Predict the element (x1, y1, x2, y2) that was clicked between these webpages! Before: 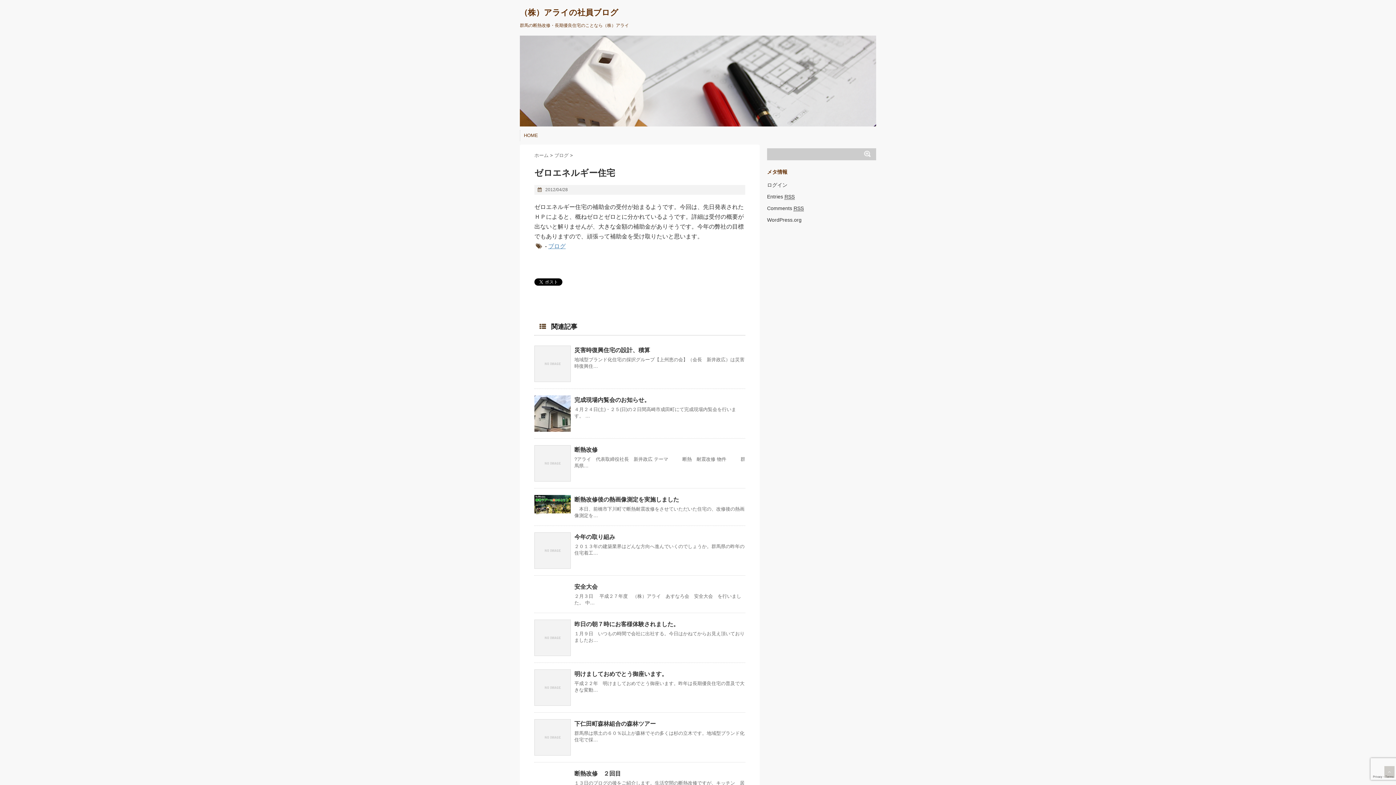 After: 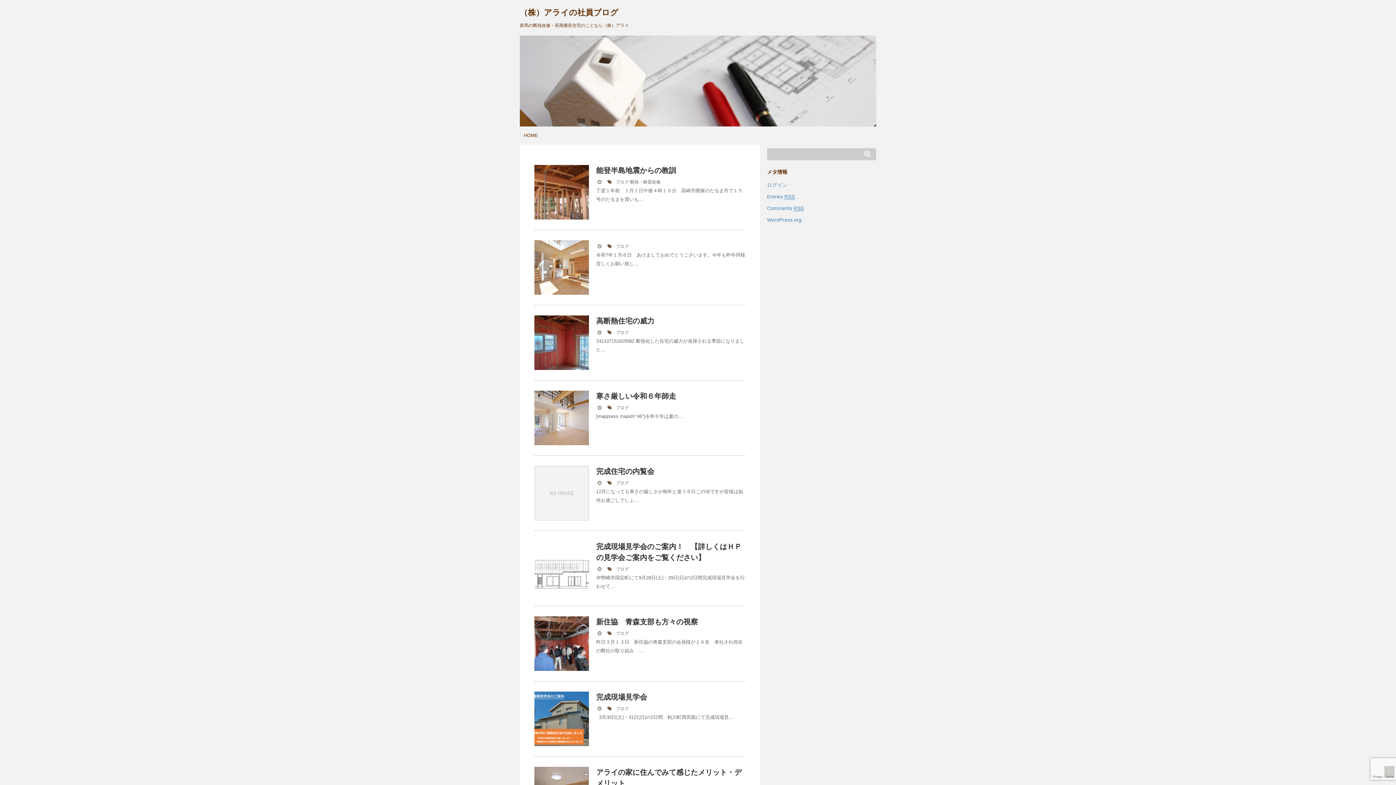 Action: bbox: (554, 152, 570, 158) label: ブログ 